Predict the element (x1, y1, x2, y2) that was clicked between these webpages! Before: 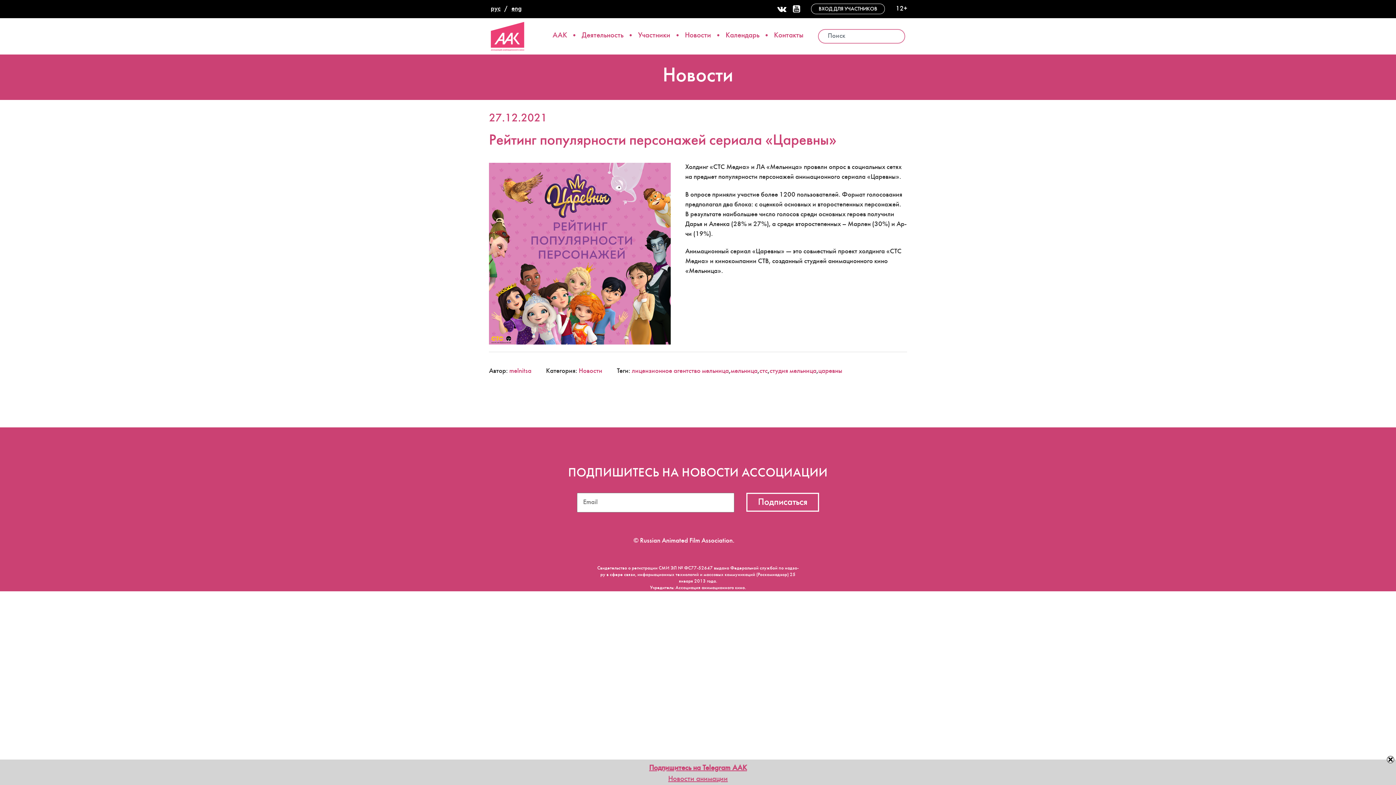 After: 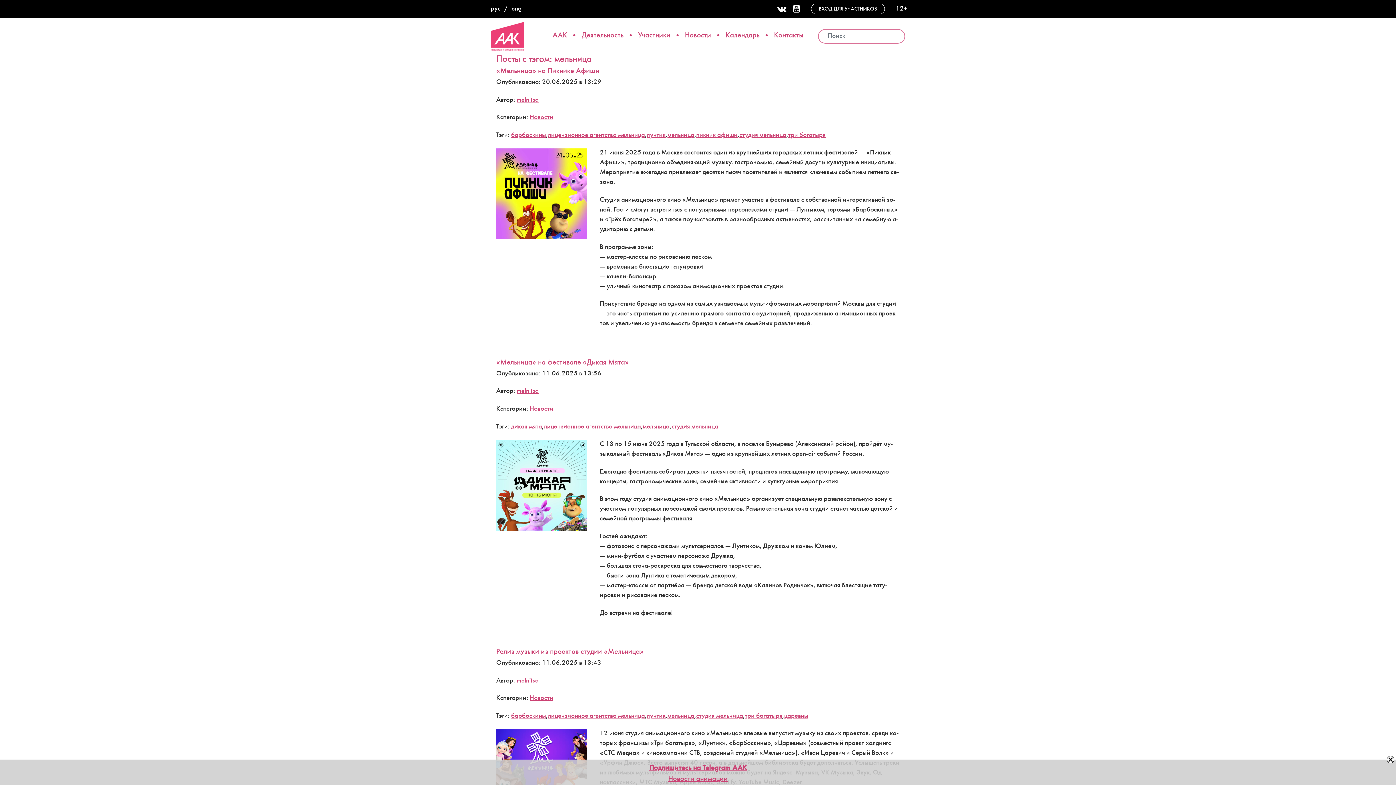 Action: bbox: (730, 368, 757, 374) label: мельница